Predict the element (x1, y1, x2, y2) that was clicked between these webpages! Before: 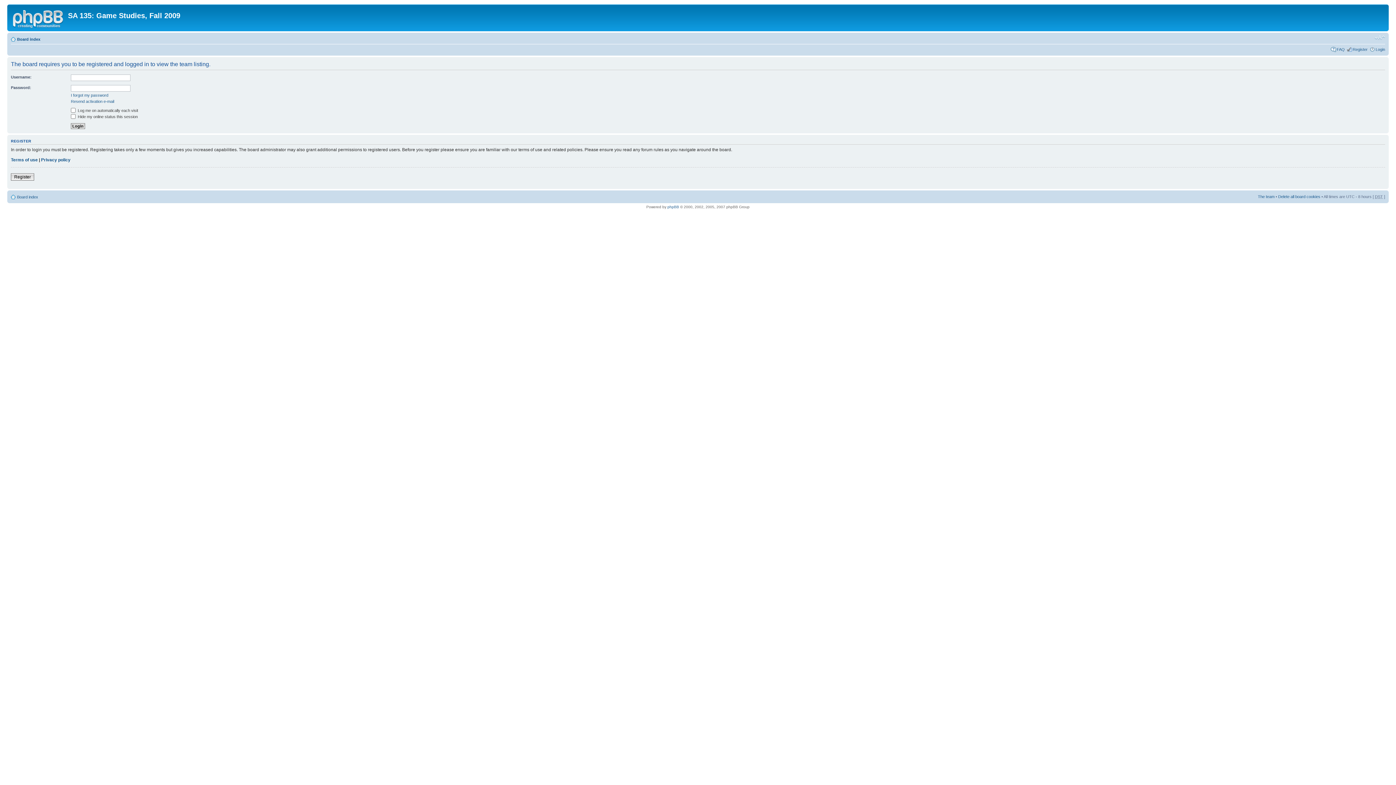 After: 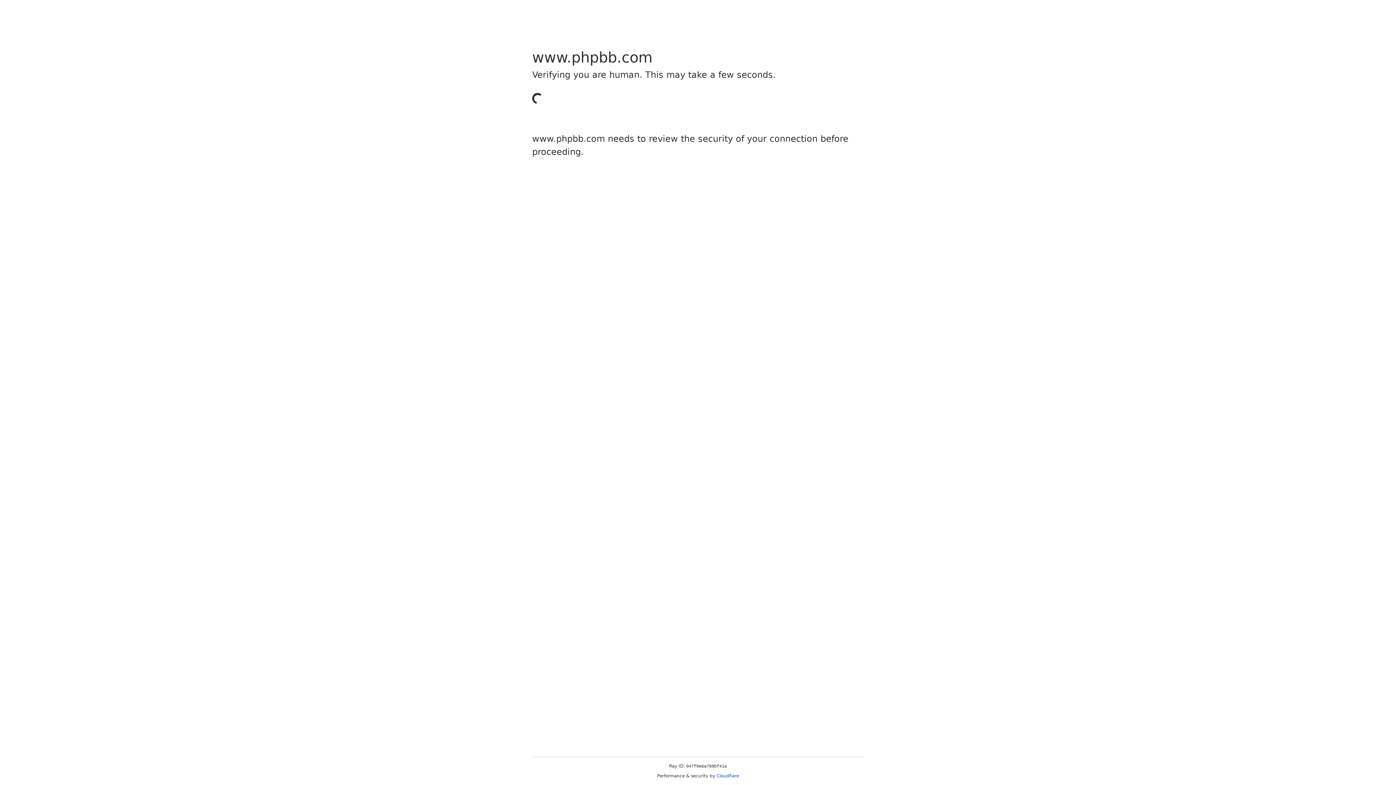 Action: label: phpBB bbox: (667, 204, 679, 208)